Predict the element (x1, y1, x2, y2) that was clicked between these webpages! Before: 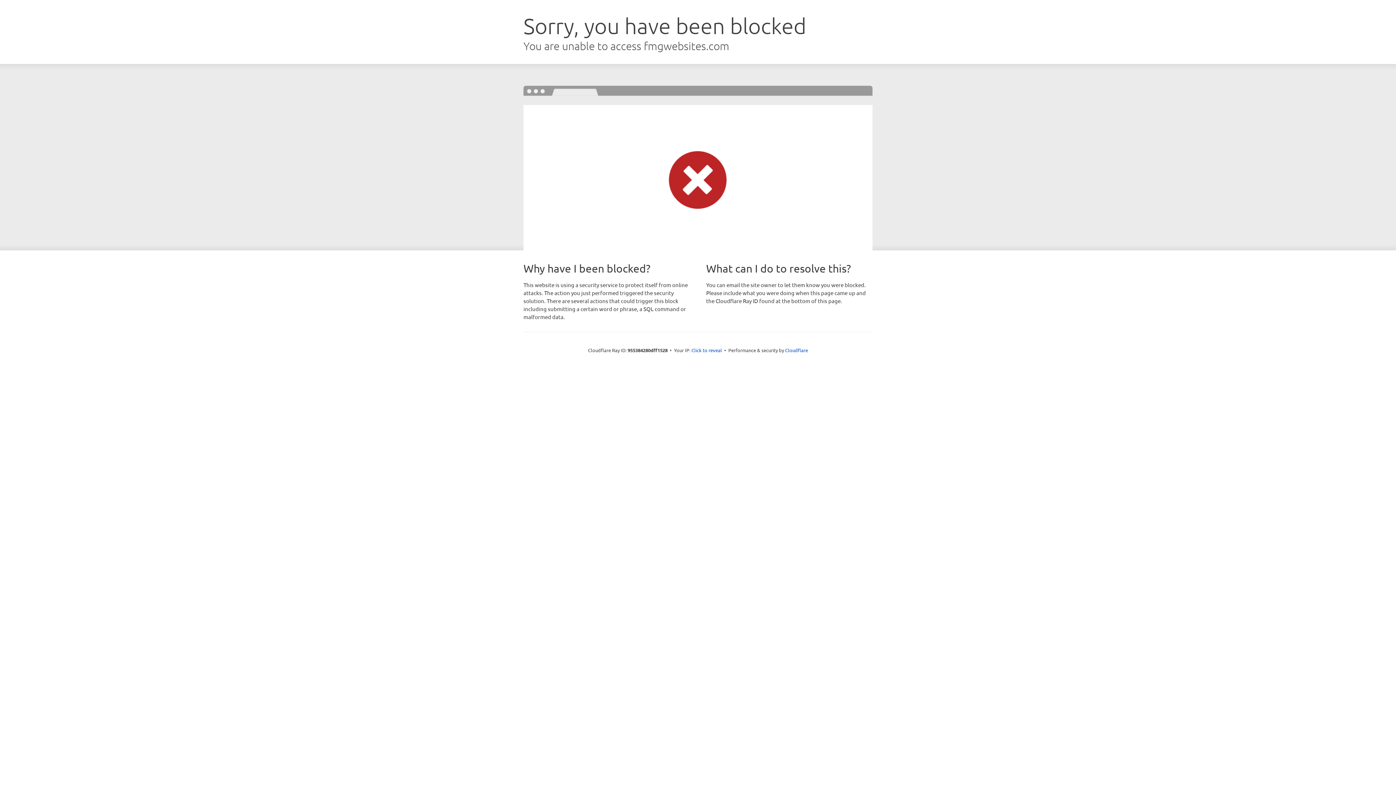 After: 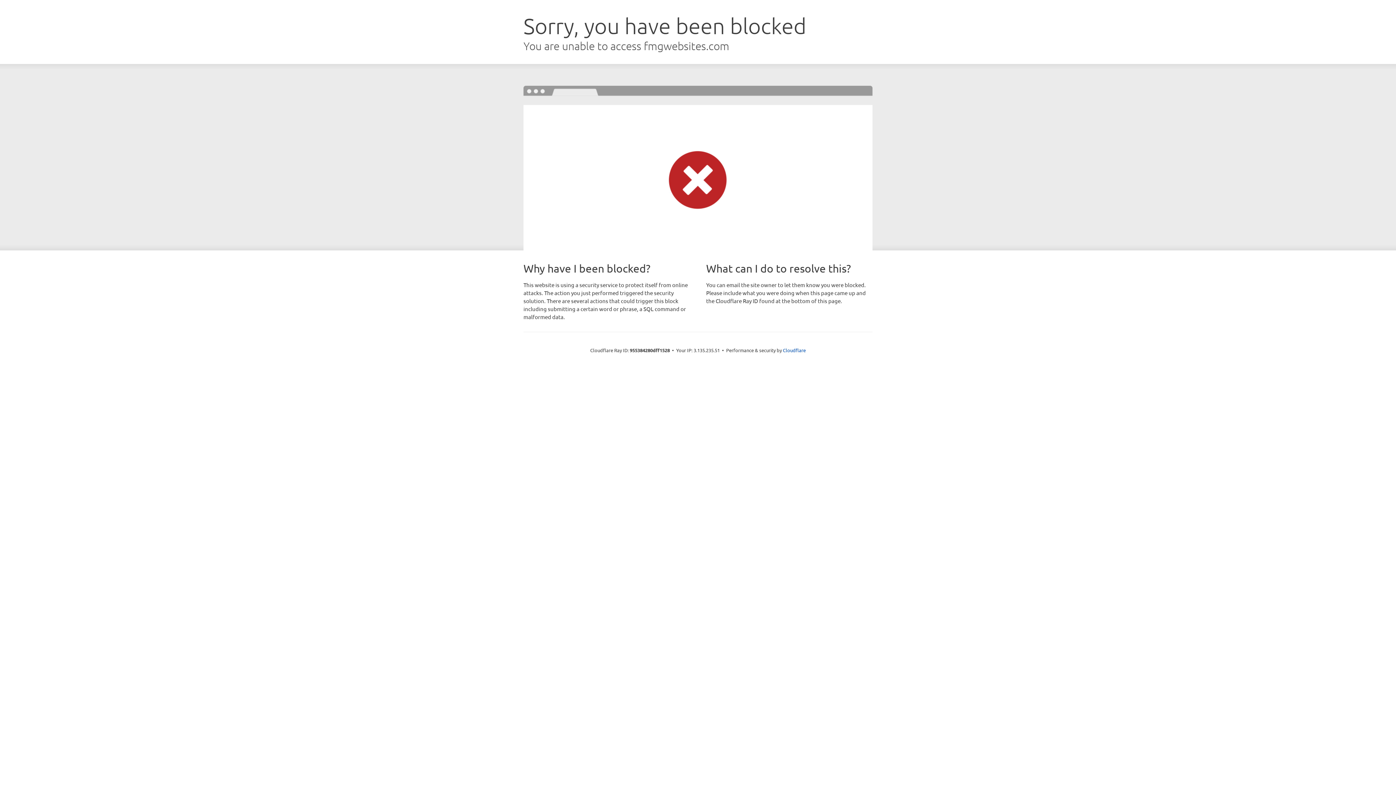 Action: label: Click to reveal bbox: (691, 346, 722, 353)